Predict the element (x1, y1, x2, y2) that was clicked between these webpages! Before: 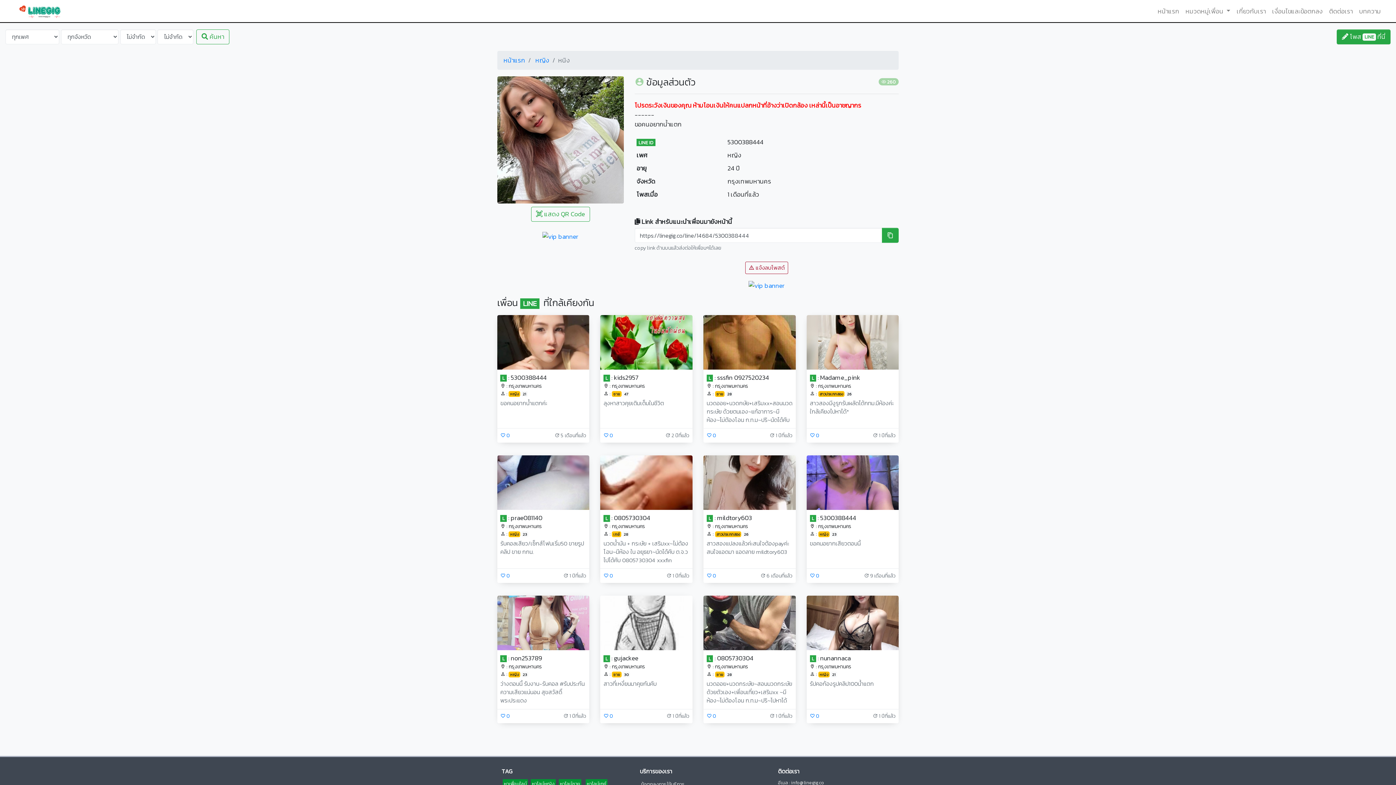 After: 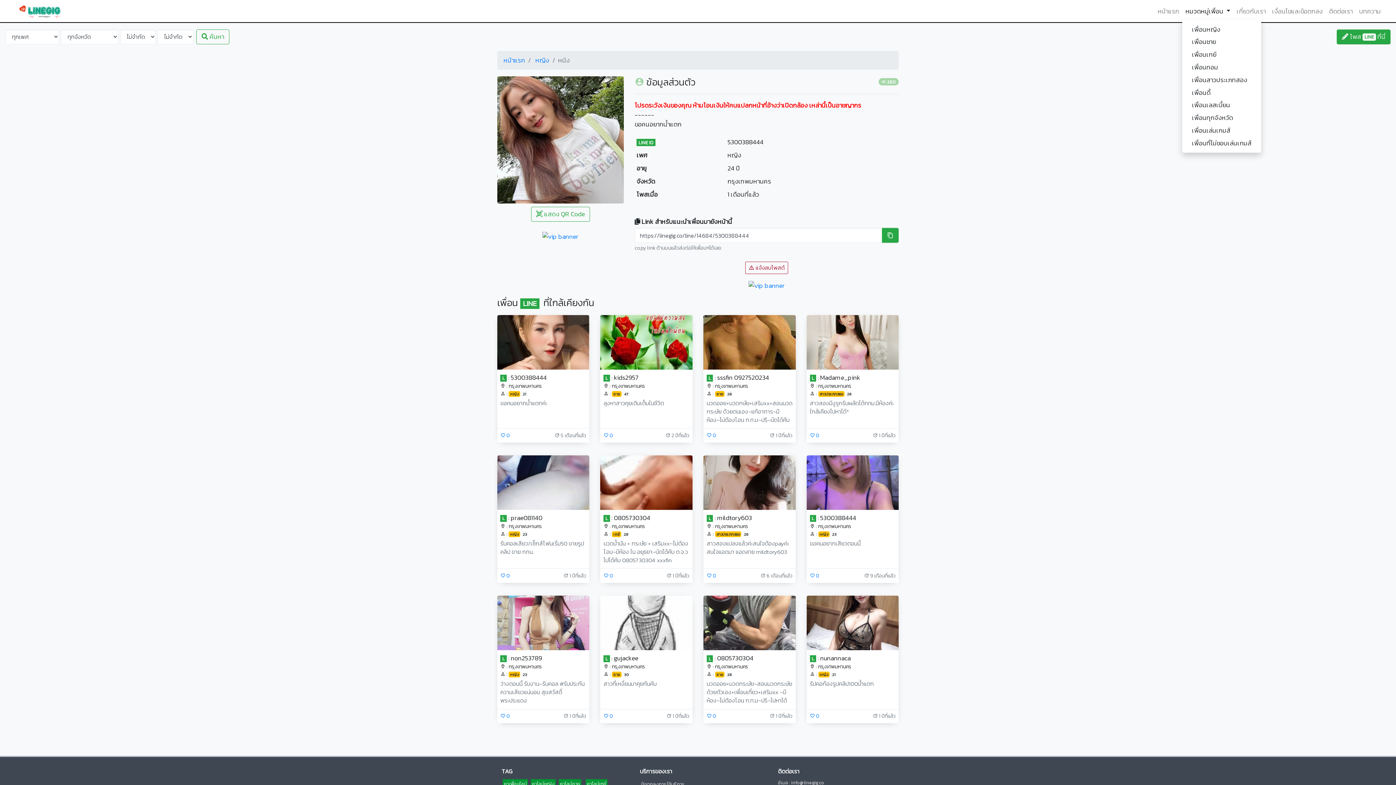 Action: label: หมวดหมู่เพื่อน  bbox: (1182, 3, 1233, 19)